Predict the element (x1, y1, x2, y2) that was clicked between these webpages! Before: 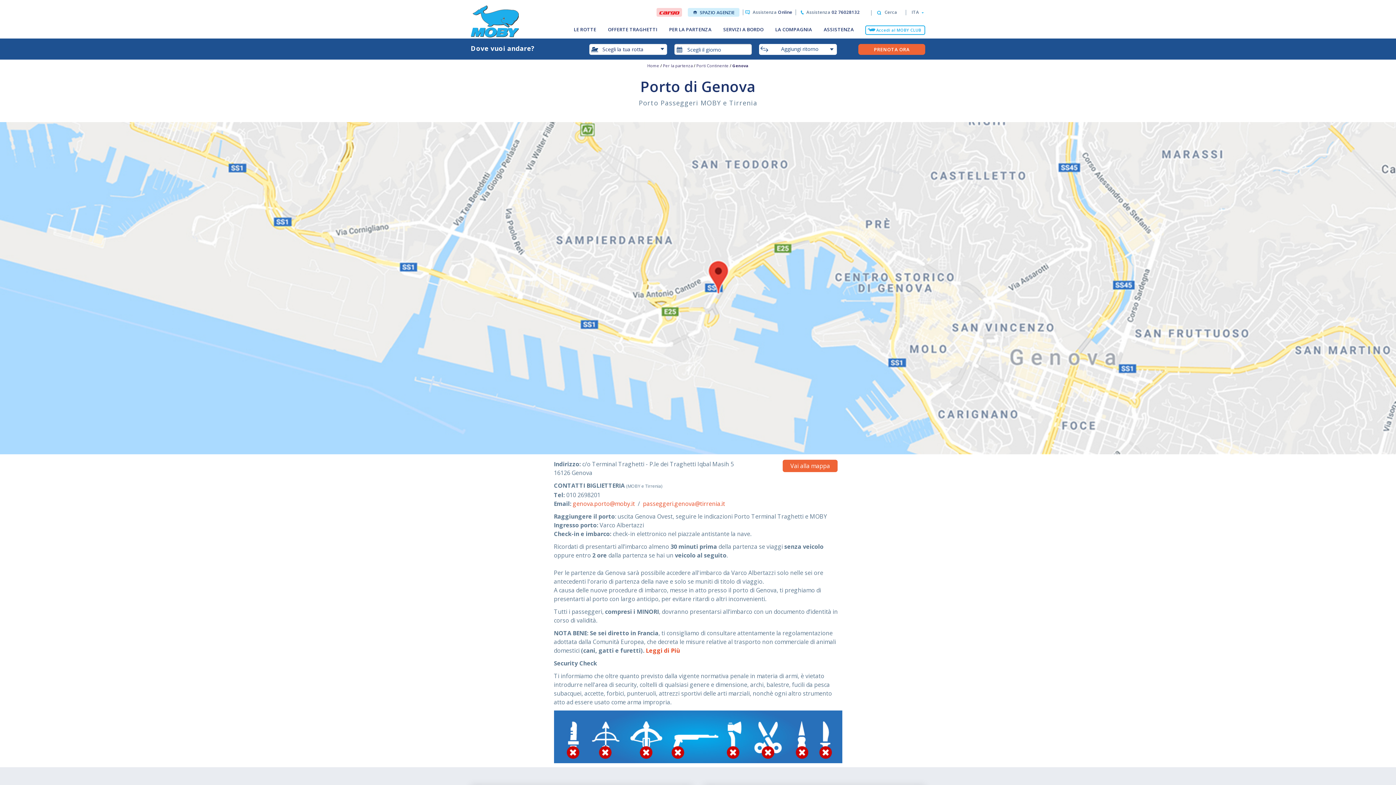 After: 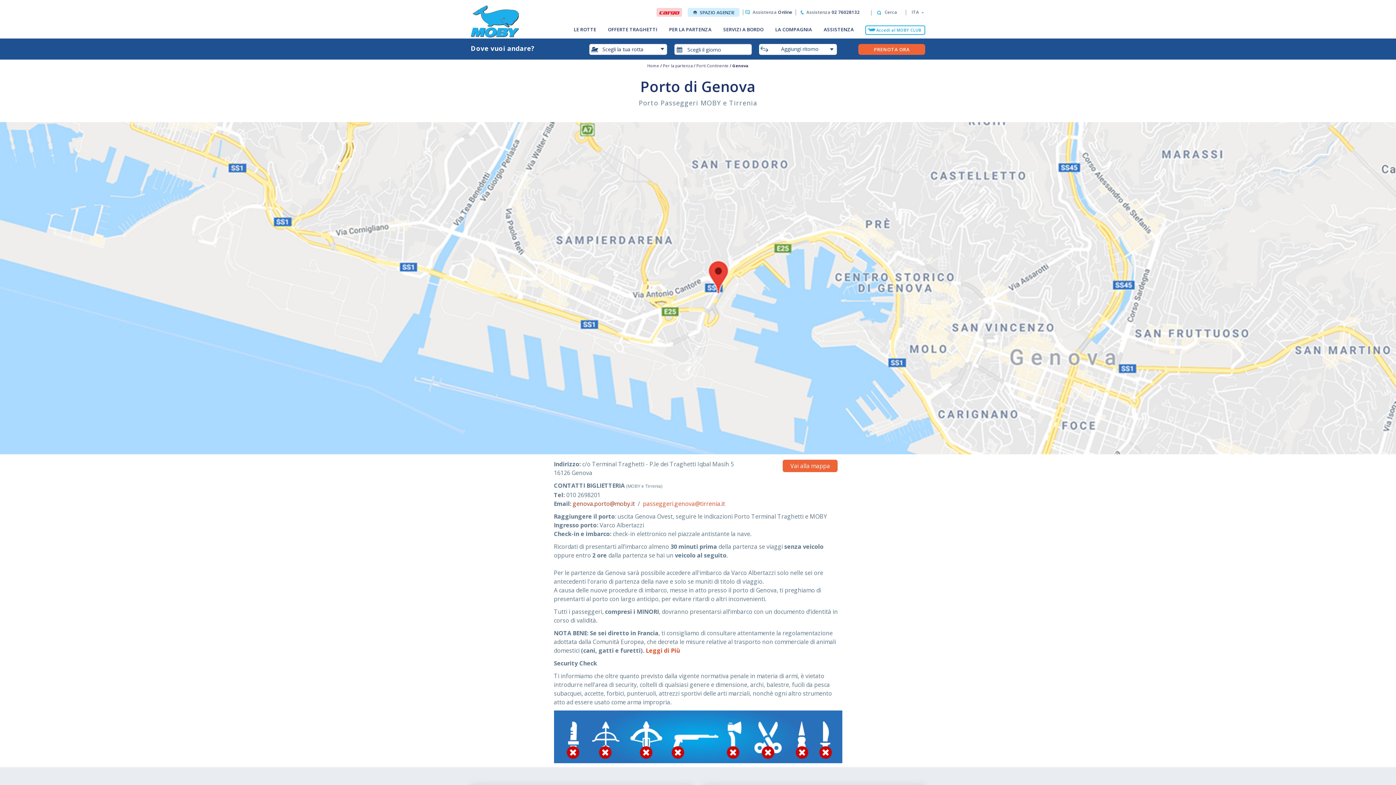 Action: bbox: (572, 500, 635, 508) label: genova.porto@moby.it